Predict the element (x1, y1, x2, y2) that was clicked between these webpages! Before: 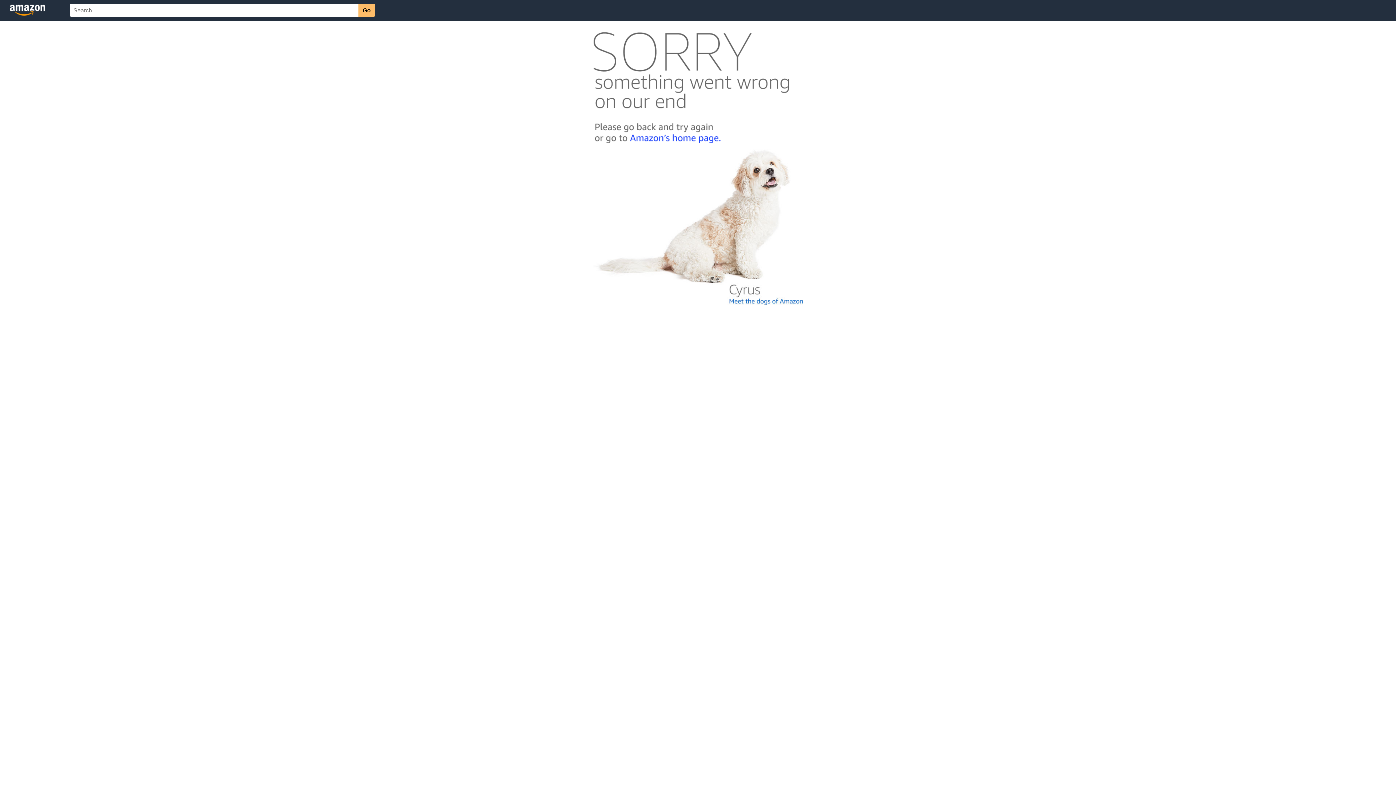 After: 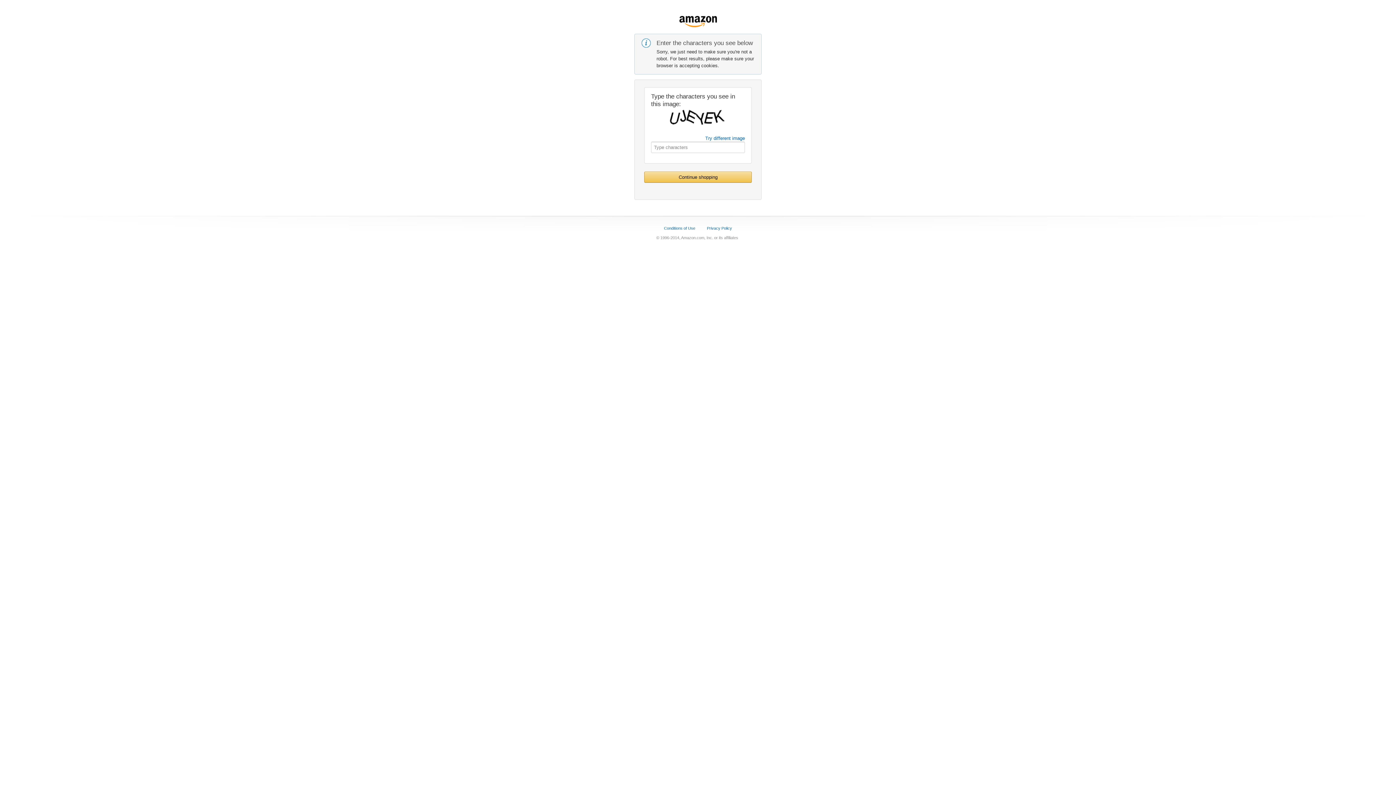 Action: bbox: (592, 142, 803, 148)